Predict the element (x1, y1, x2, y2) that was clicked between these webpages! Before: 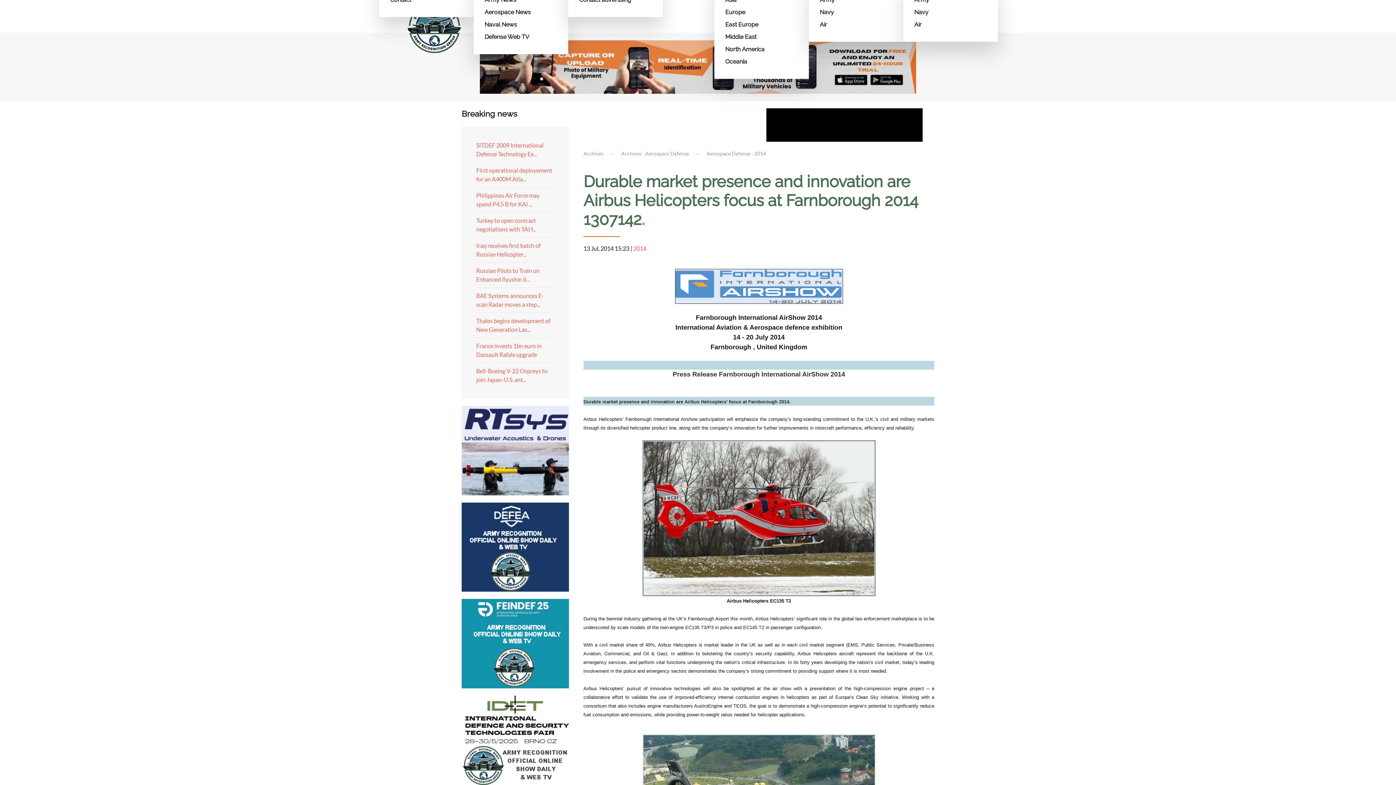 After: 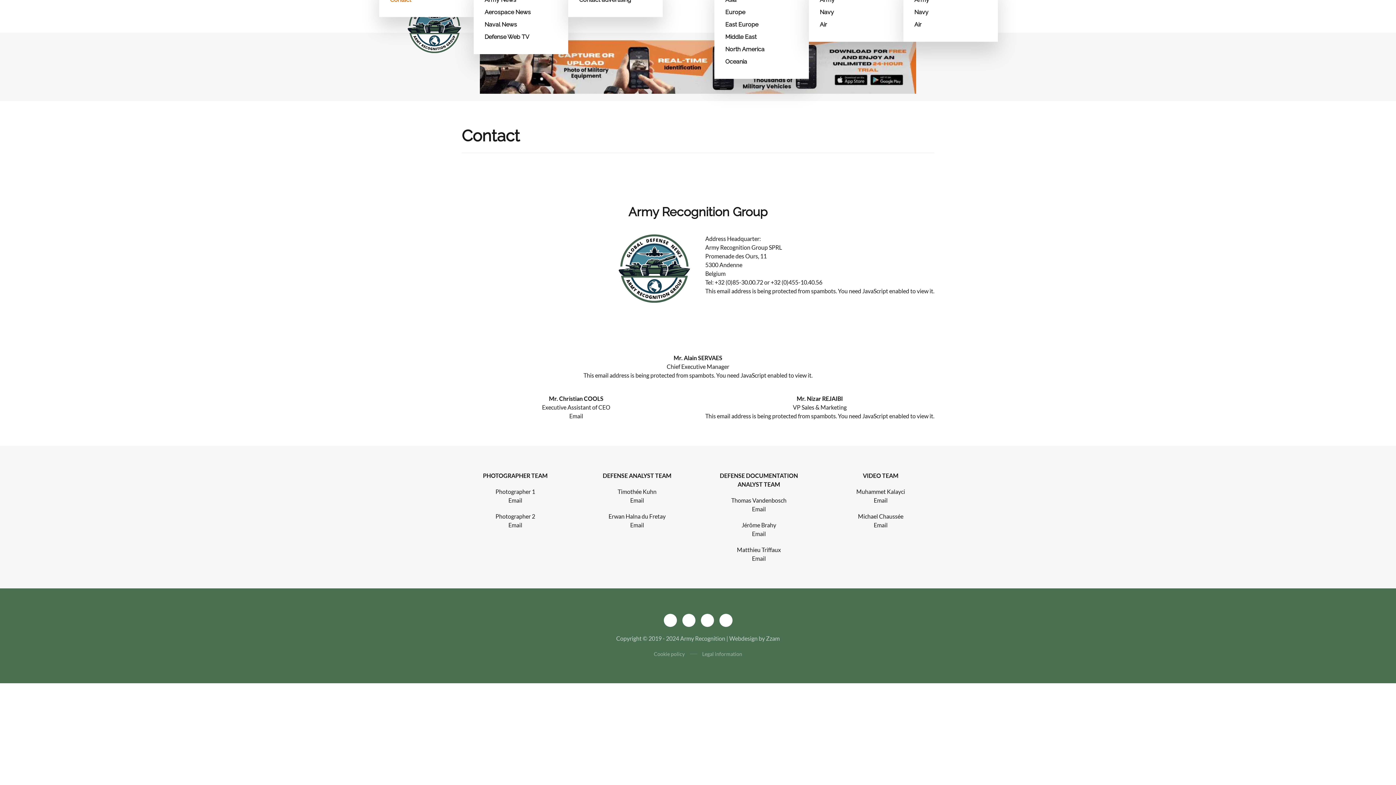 Action: label: Contact bbox: (390, -6, 462, 6)